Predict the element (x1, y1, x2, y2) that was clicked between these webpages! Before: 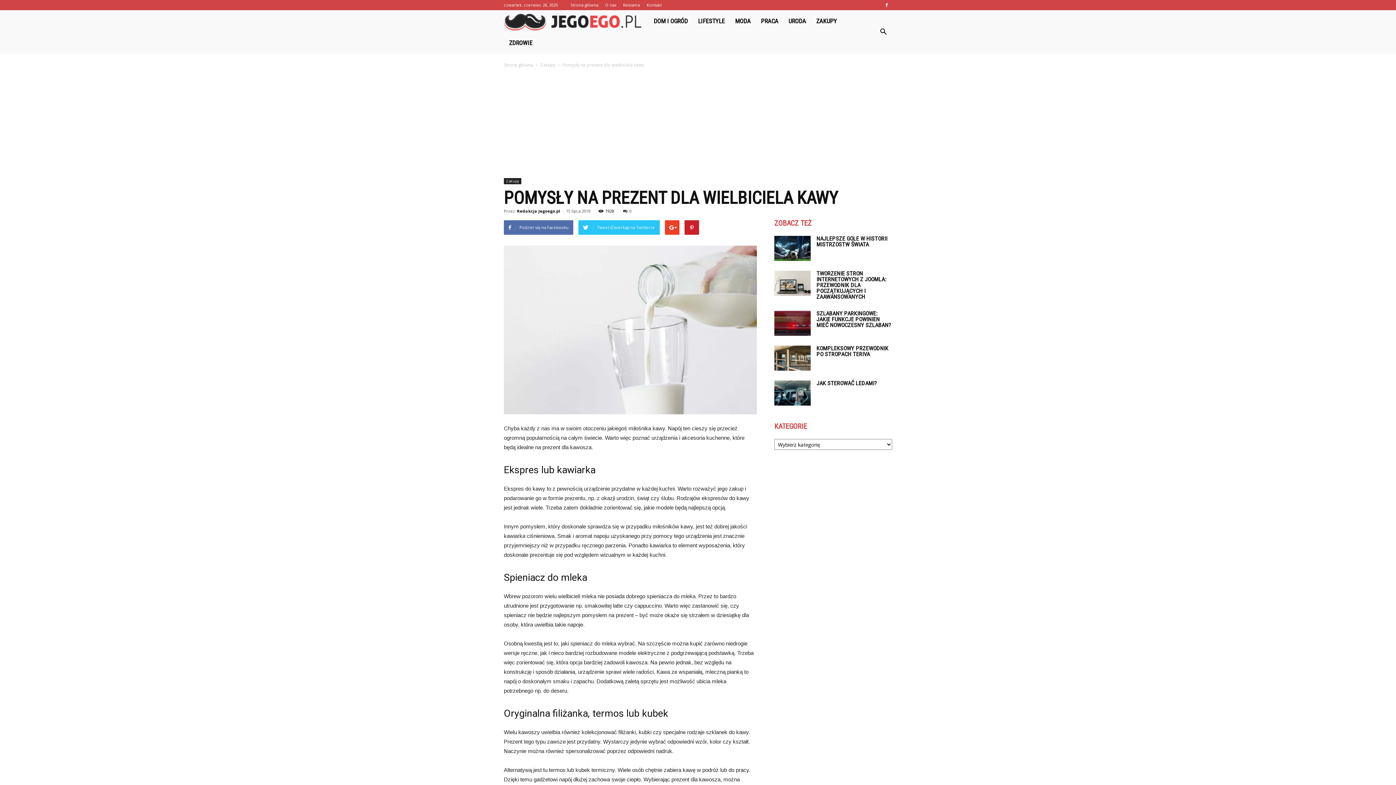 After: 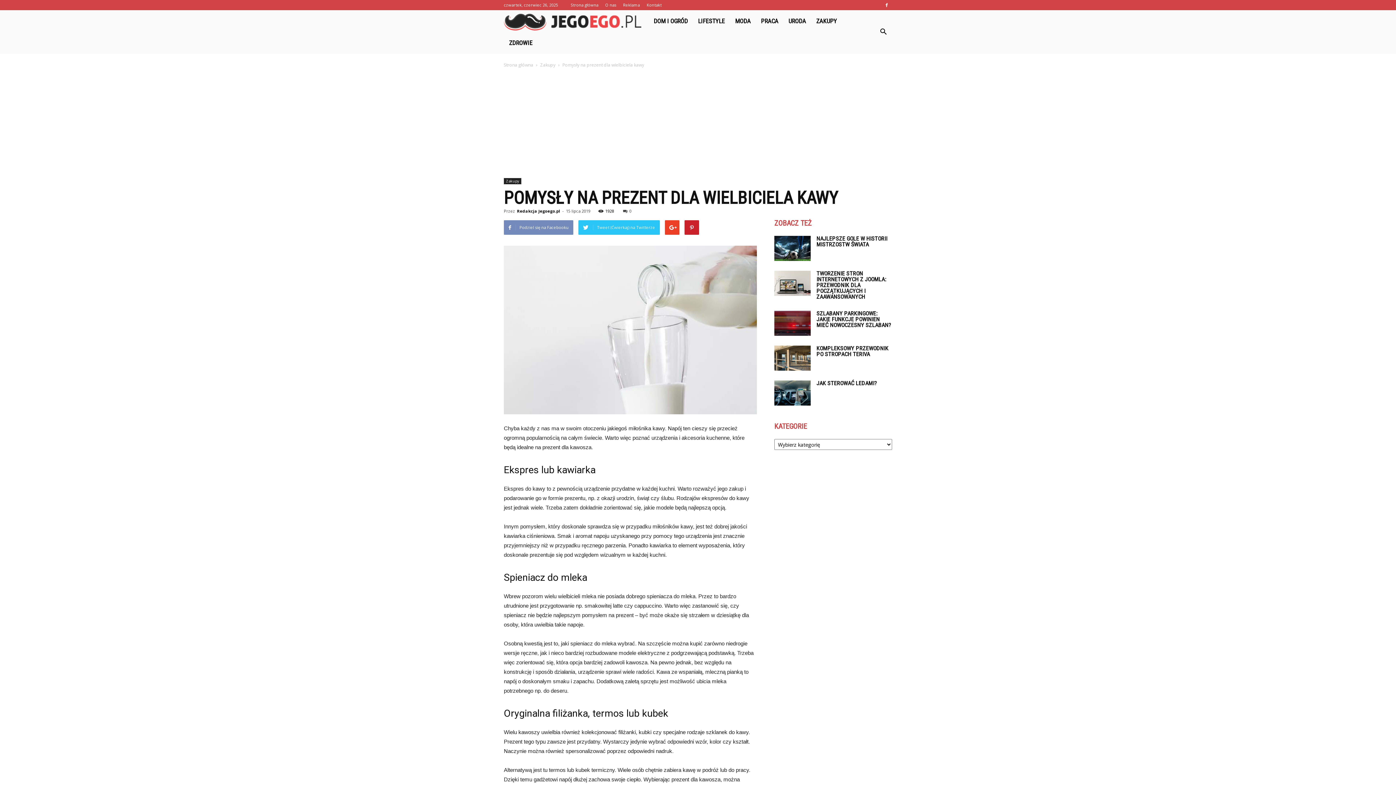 Action: label: Podziel się na Facebooku bbox: (504, 220, 573, 234)